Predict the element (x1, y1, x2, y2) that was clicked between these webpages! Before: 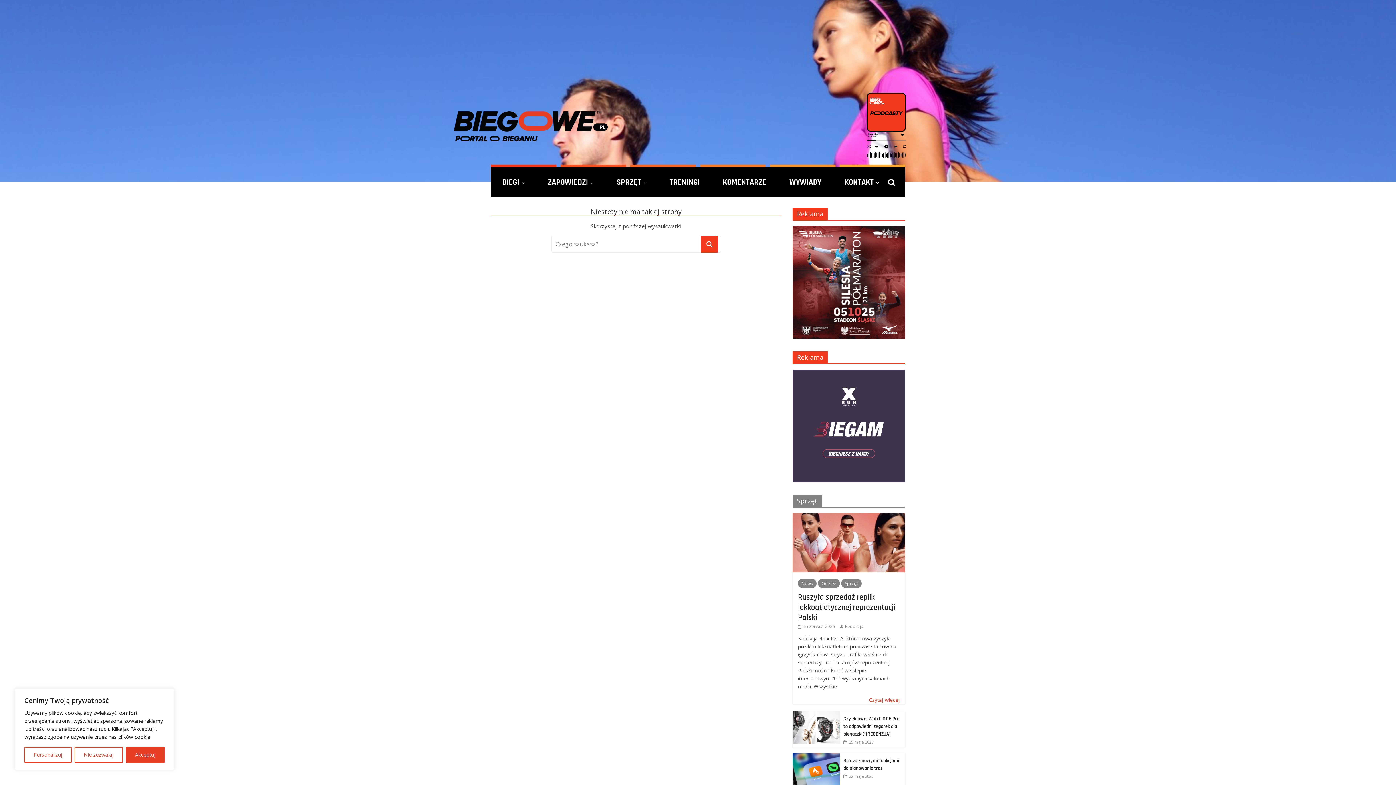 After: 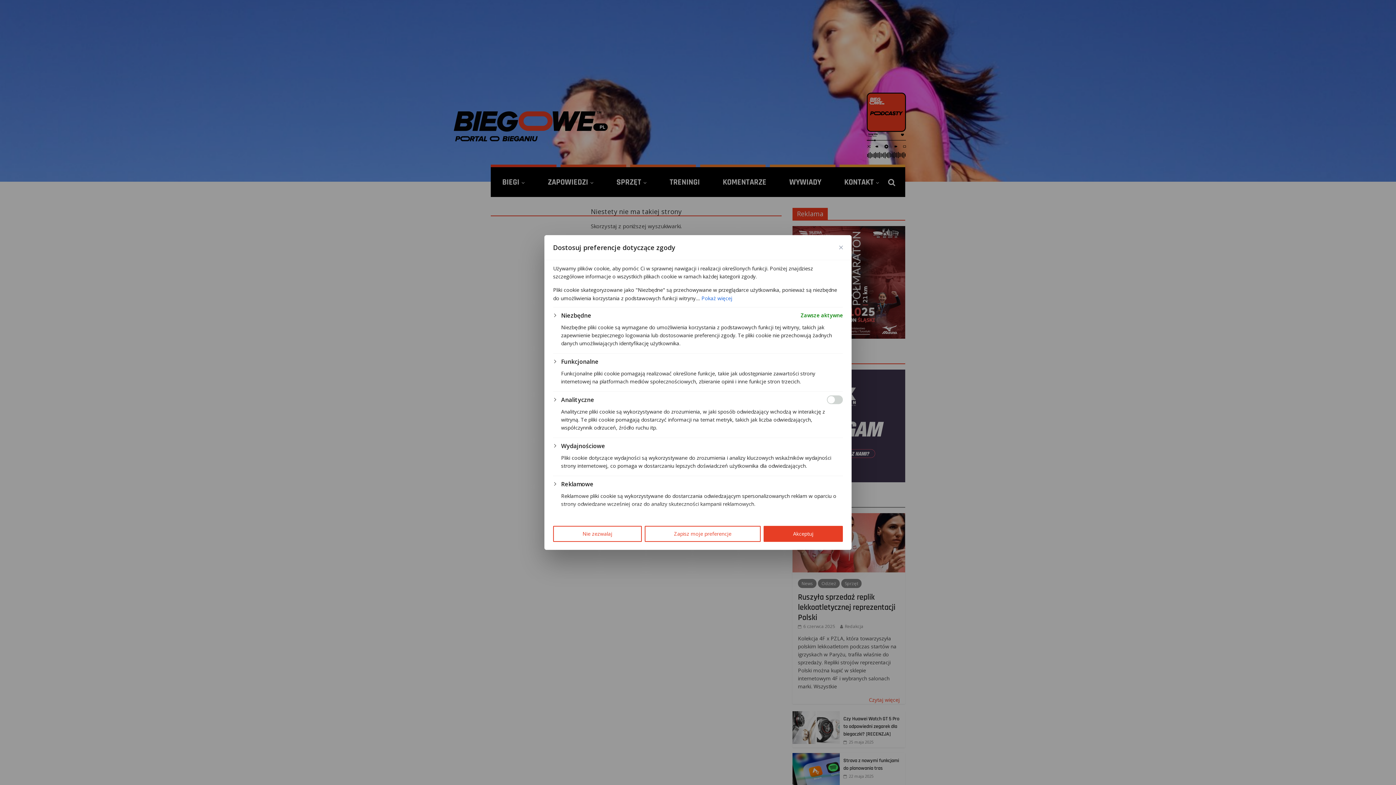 Action: bbox: (24, 747, 71, 763) label: Personalizuj